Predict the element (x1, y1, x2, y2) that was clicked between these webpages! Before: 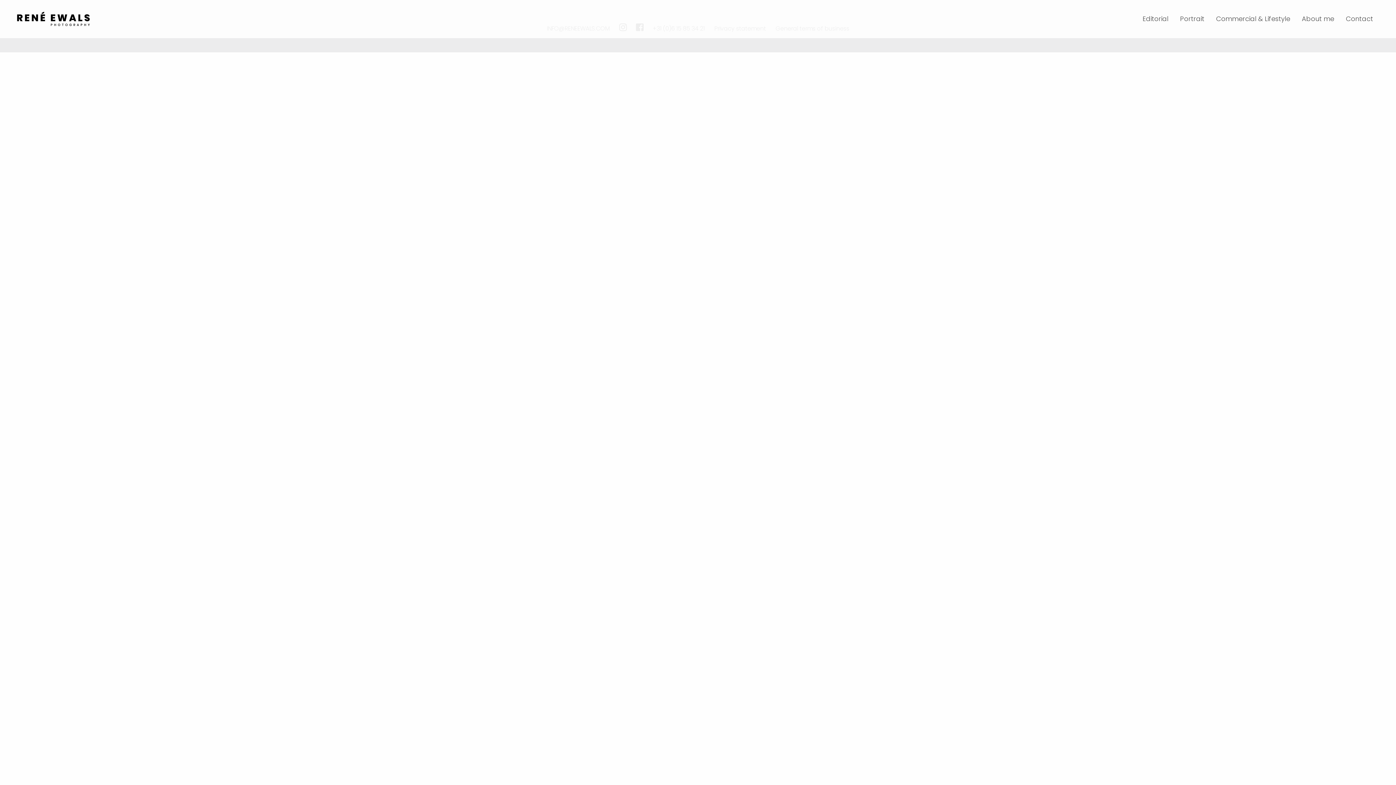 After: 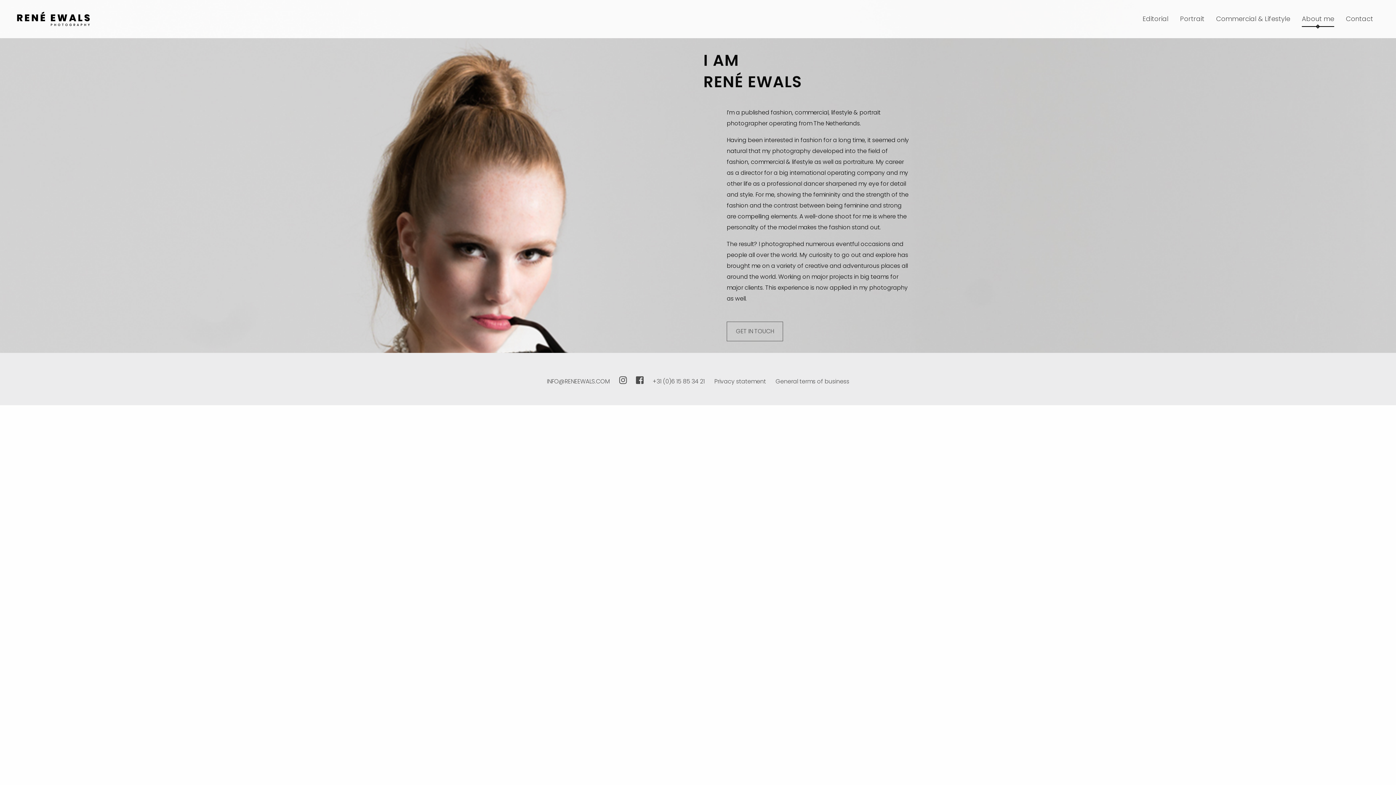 Action: bbox: (1296, 11, 1340, 26) label: About me